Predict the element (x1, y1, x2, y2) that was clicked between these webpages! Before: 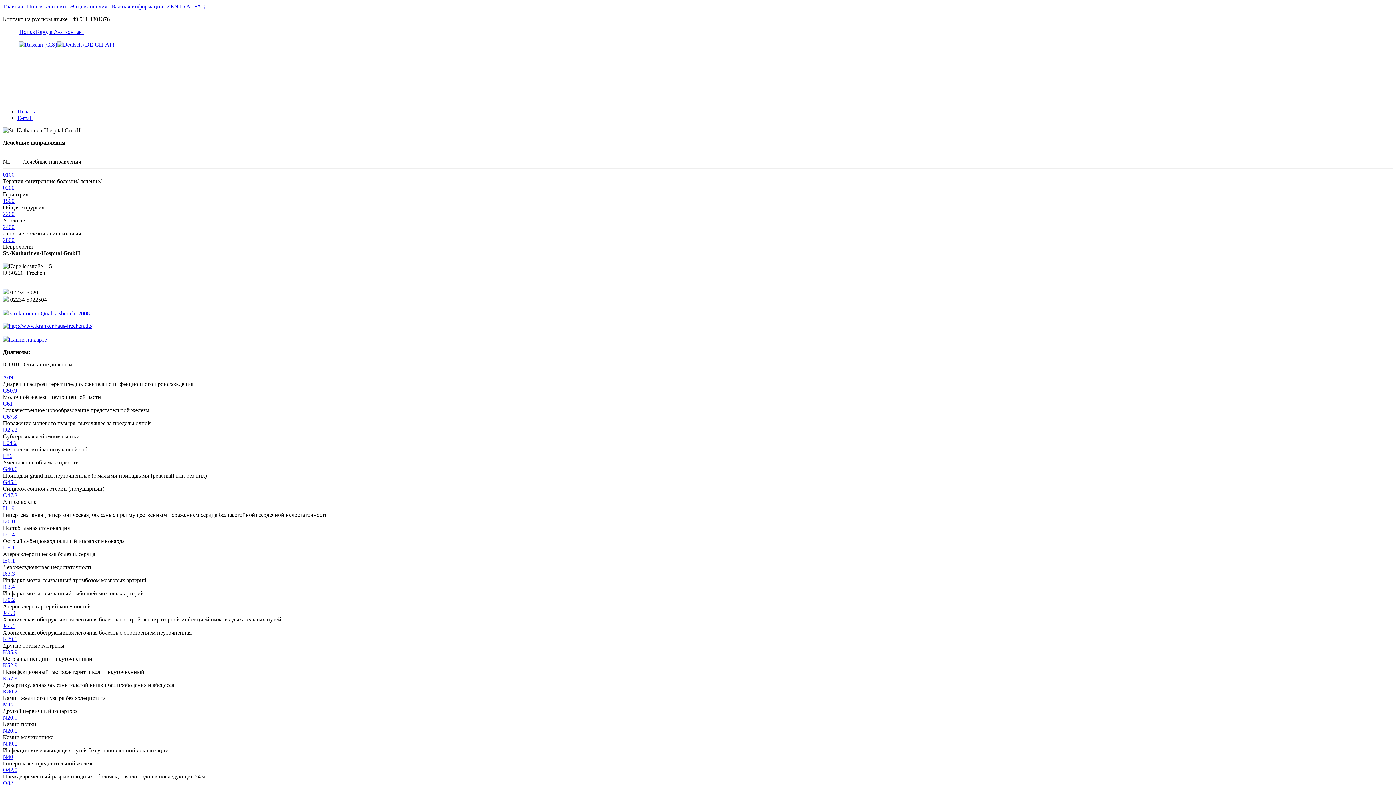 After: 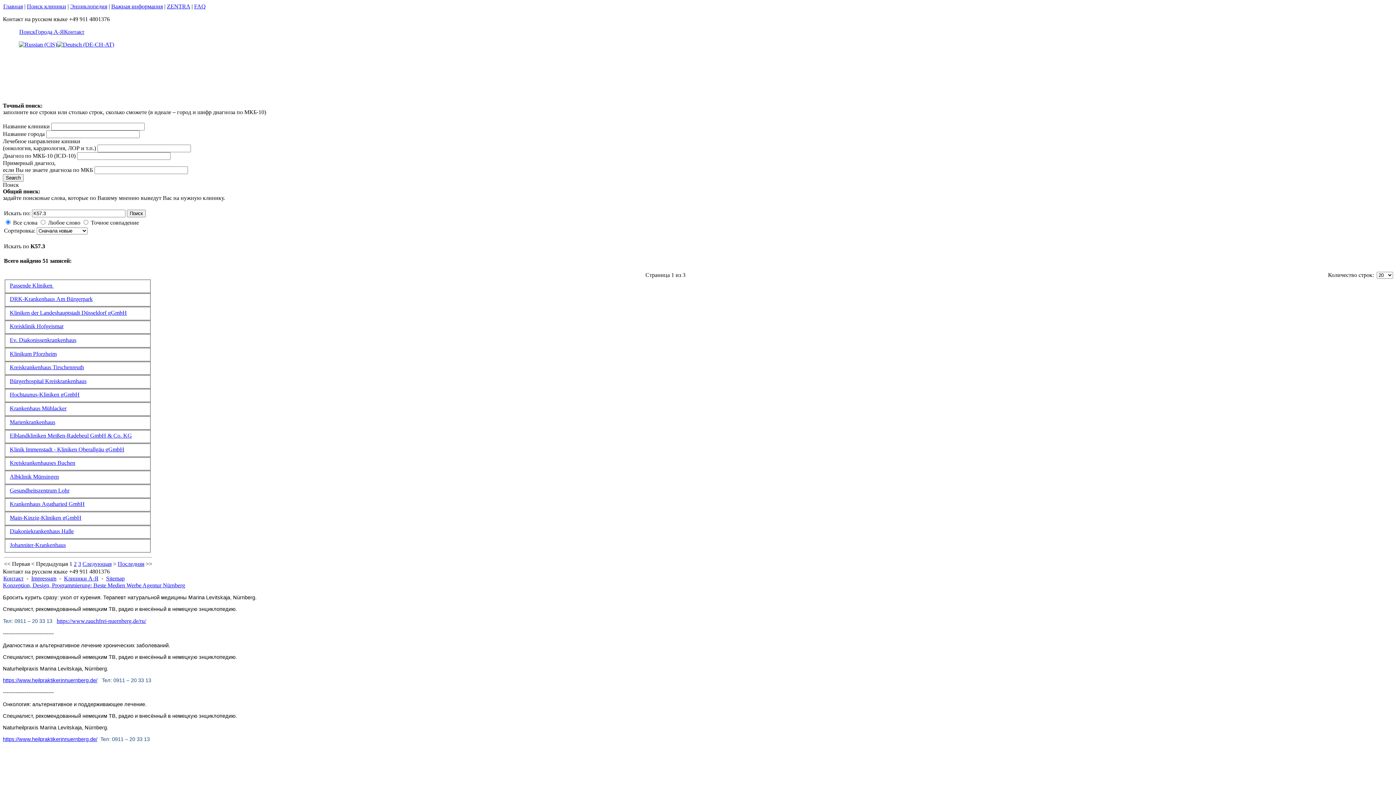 Action: label: K57.3 bbox: (2, 675, 17, 681)